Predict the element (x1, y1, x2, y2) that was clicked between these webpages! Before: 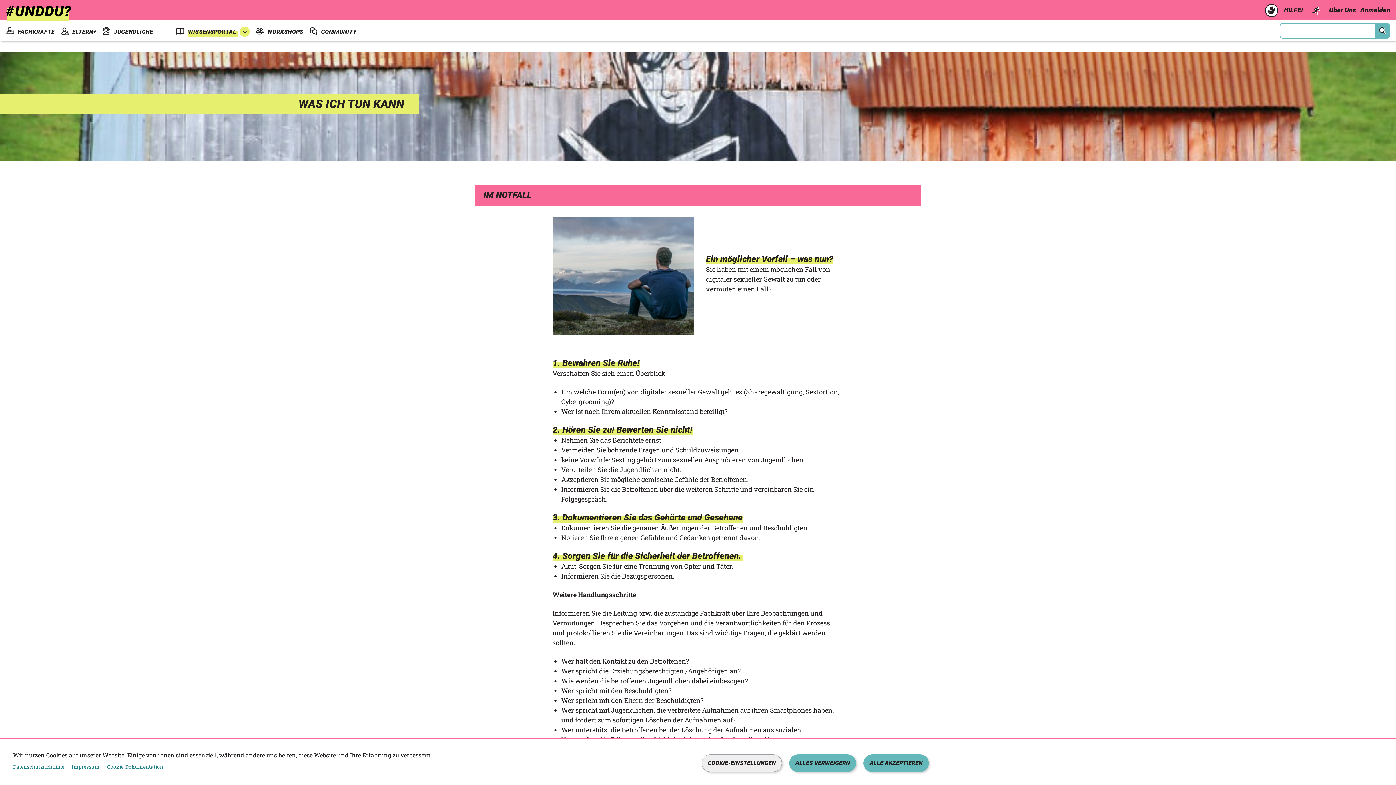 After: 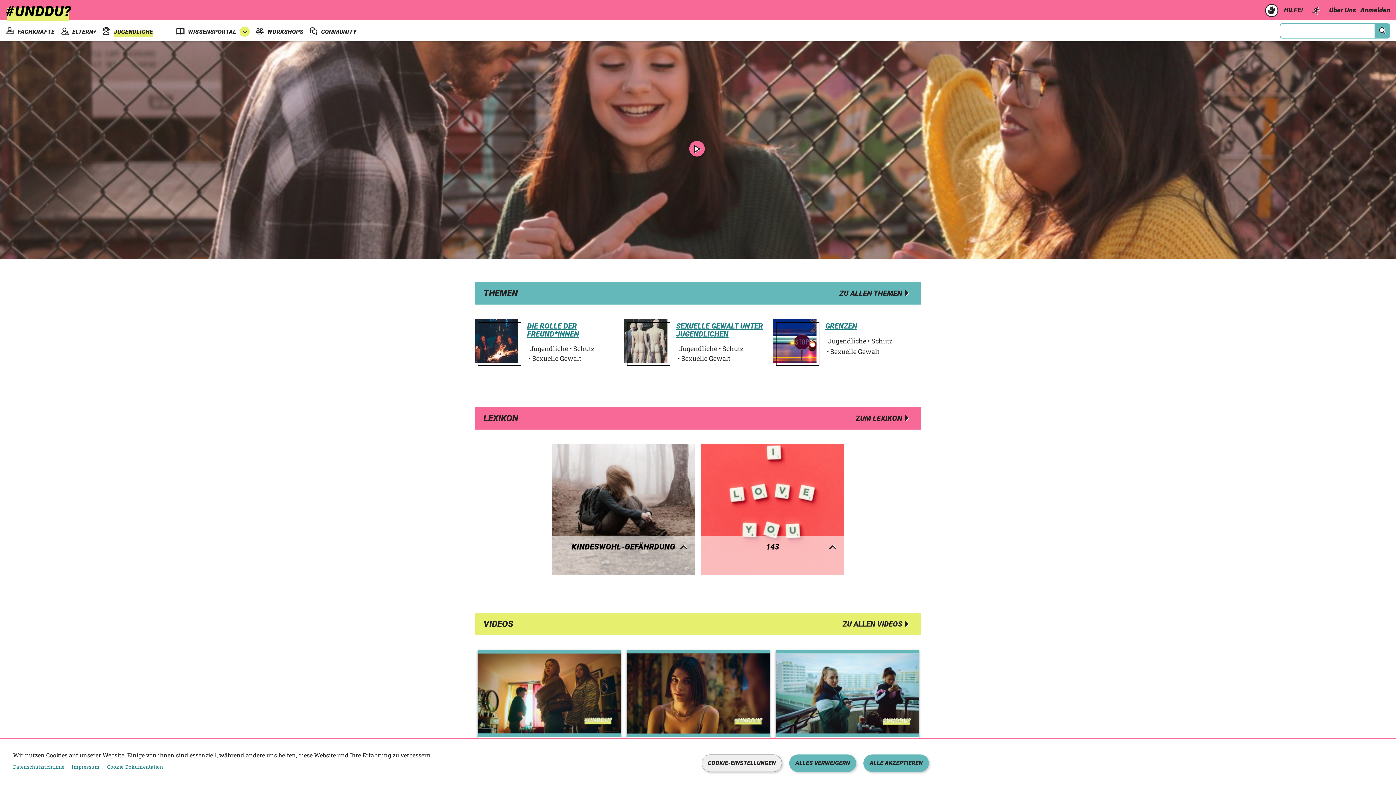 Action: label: JUGENDLICHE bbox: (113, 28, 153, 35)